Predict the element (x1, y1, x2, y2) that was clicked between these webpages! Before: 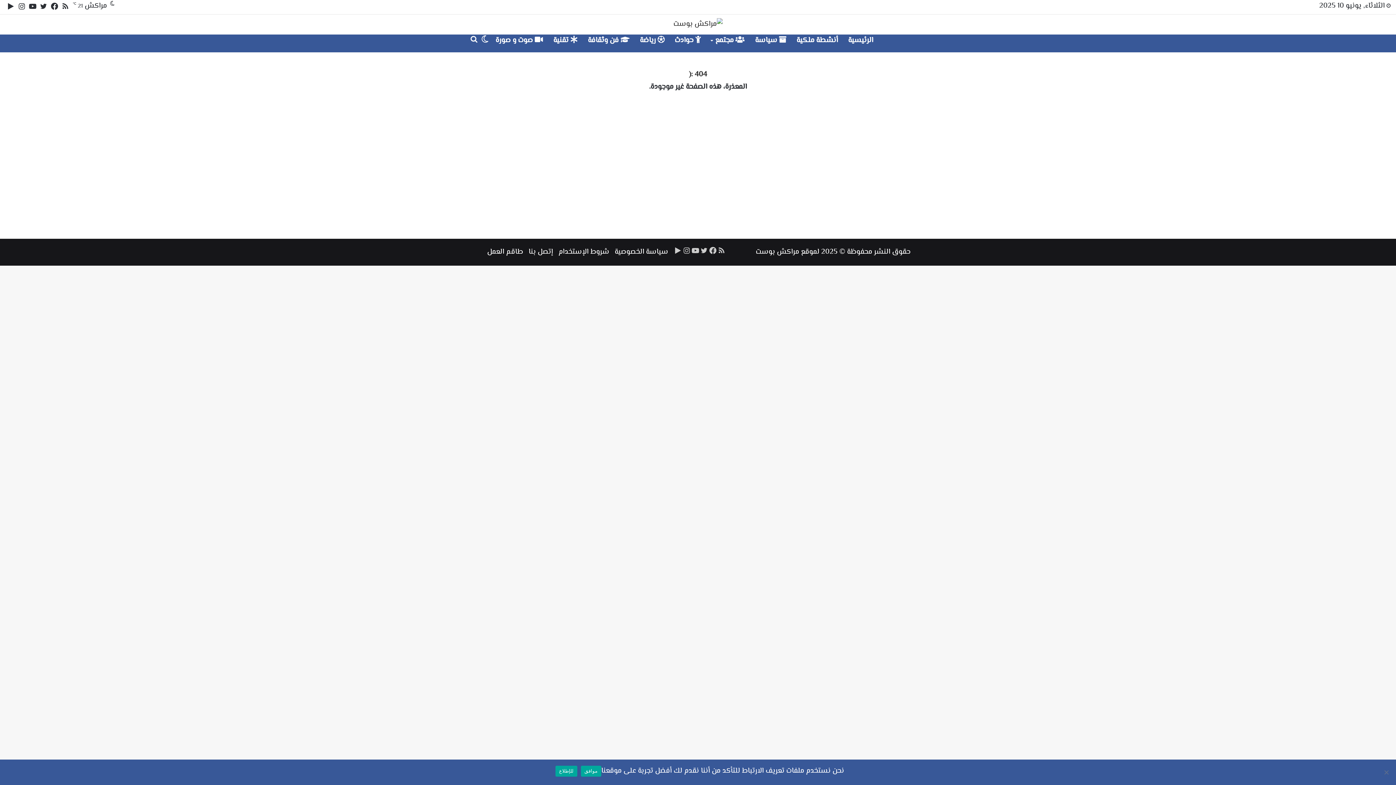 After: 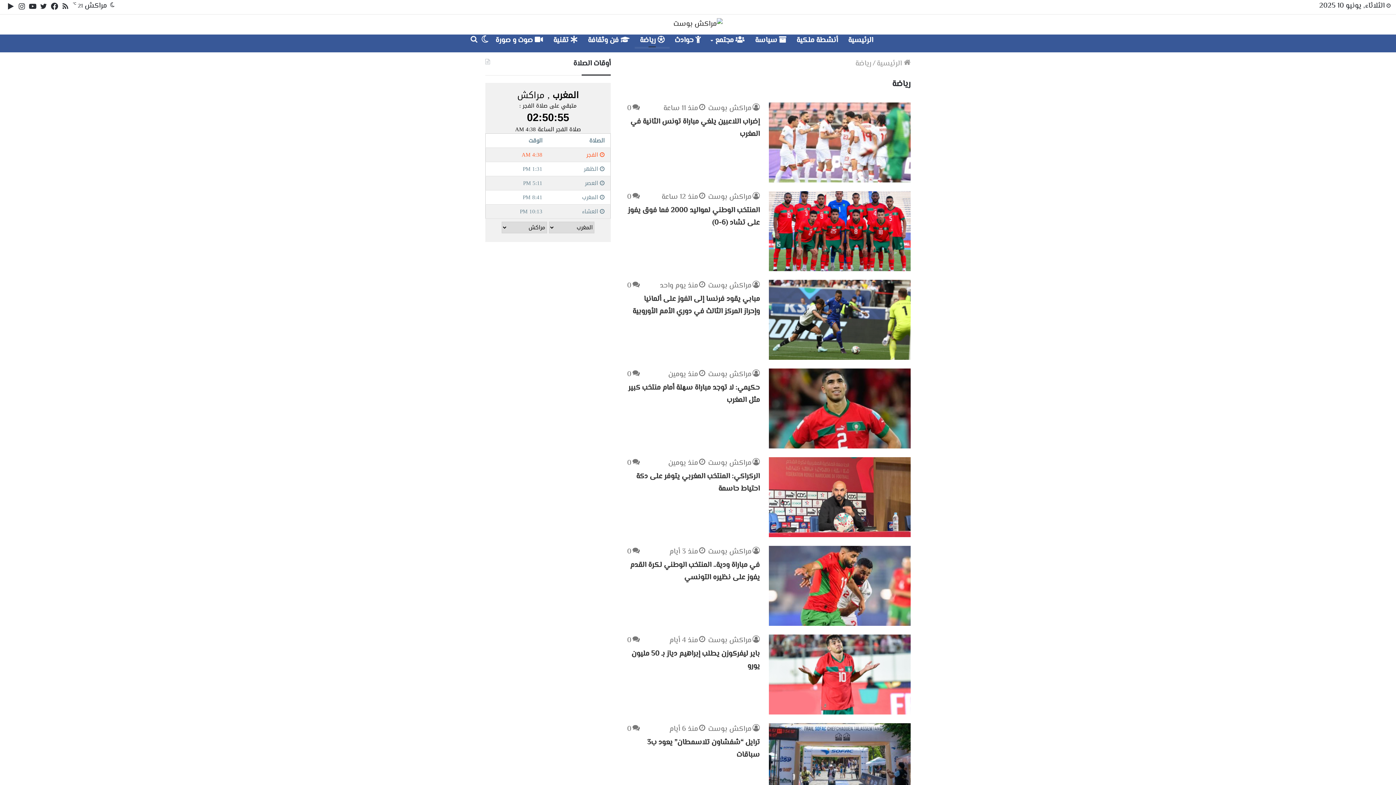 Action: label:  رياضة bbox: (634, 34, 669, 46)